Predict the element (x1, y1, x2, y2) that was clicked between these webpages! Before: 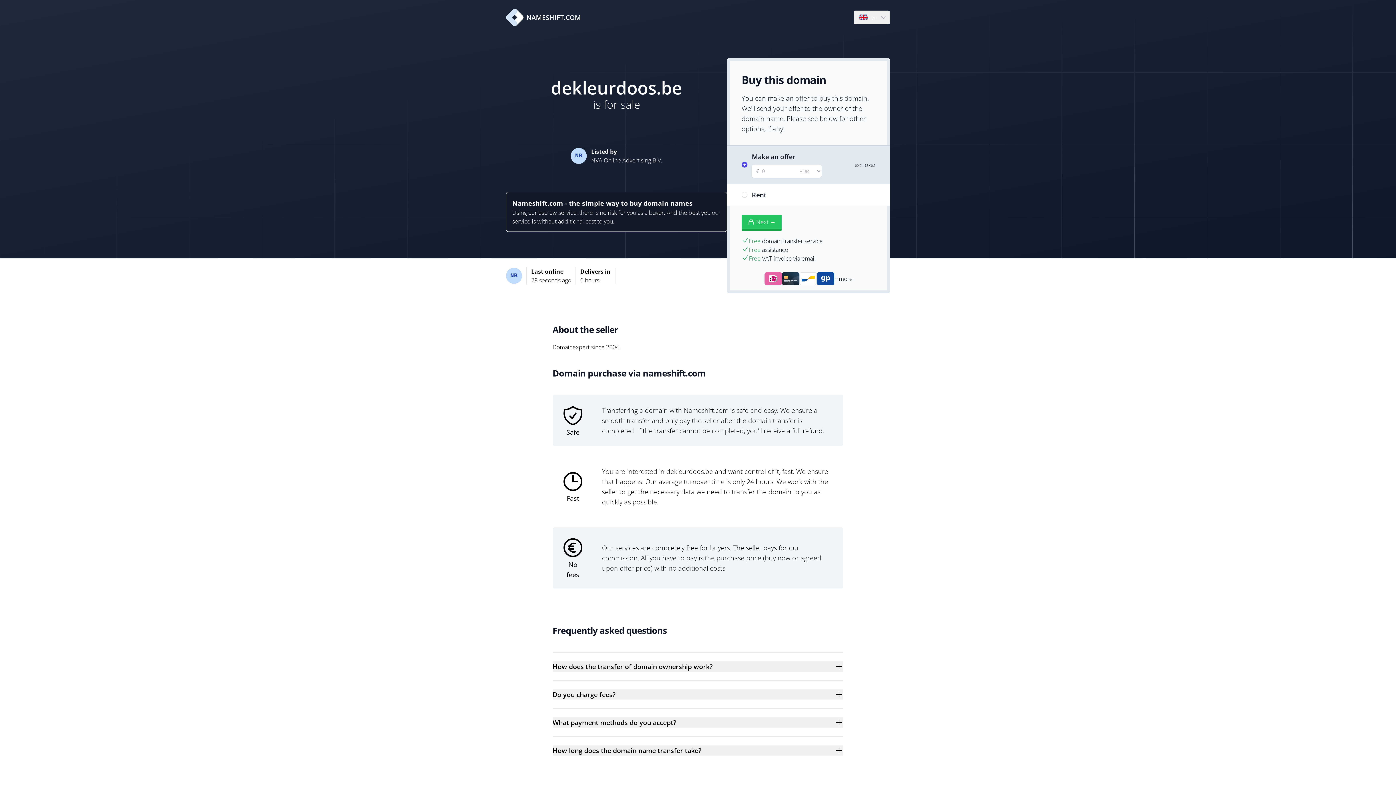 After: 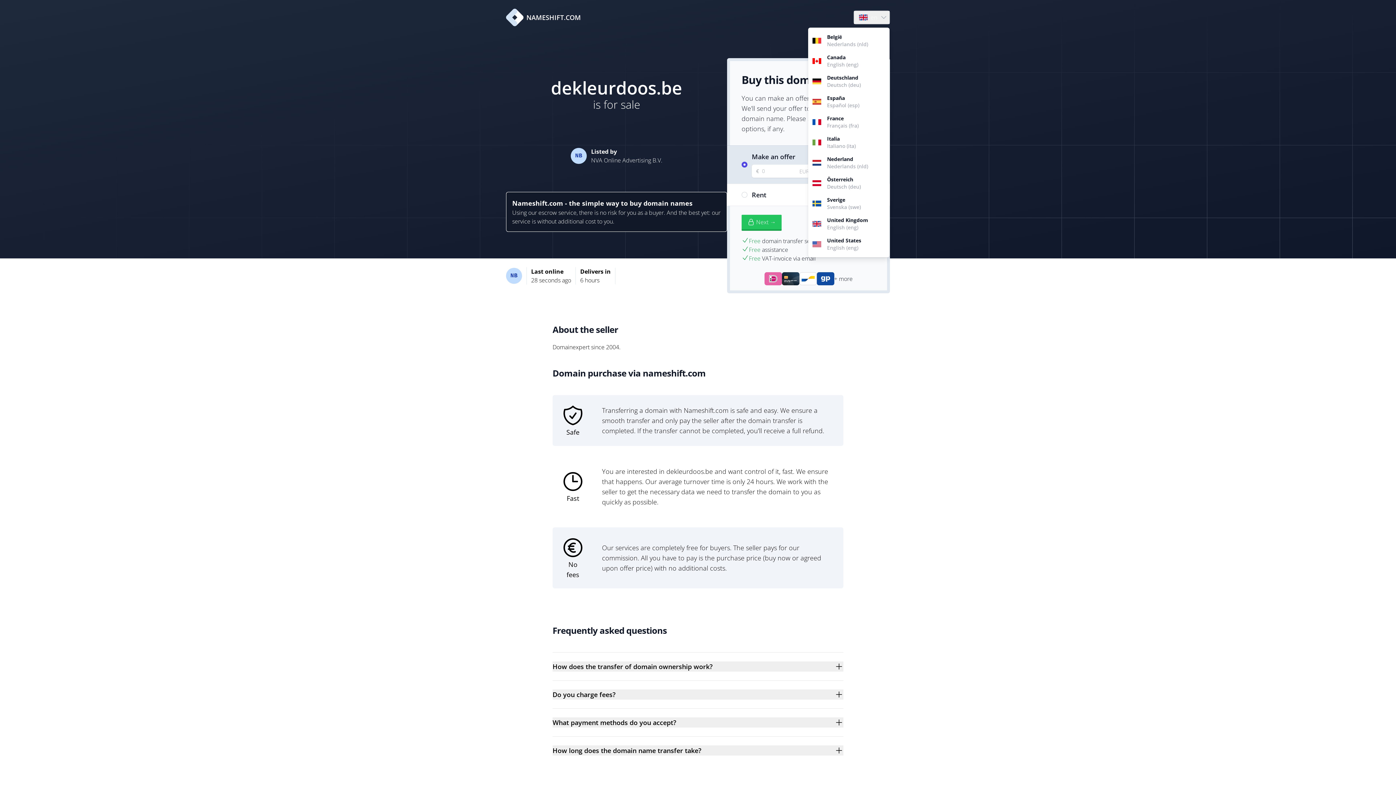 Action: bbox: (854, 10, 889, 24) label: Language